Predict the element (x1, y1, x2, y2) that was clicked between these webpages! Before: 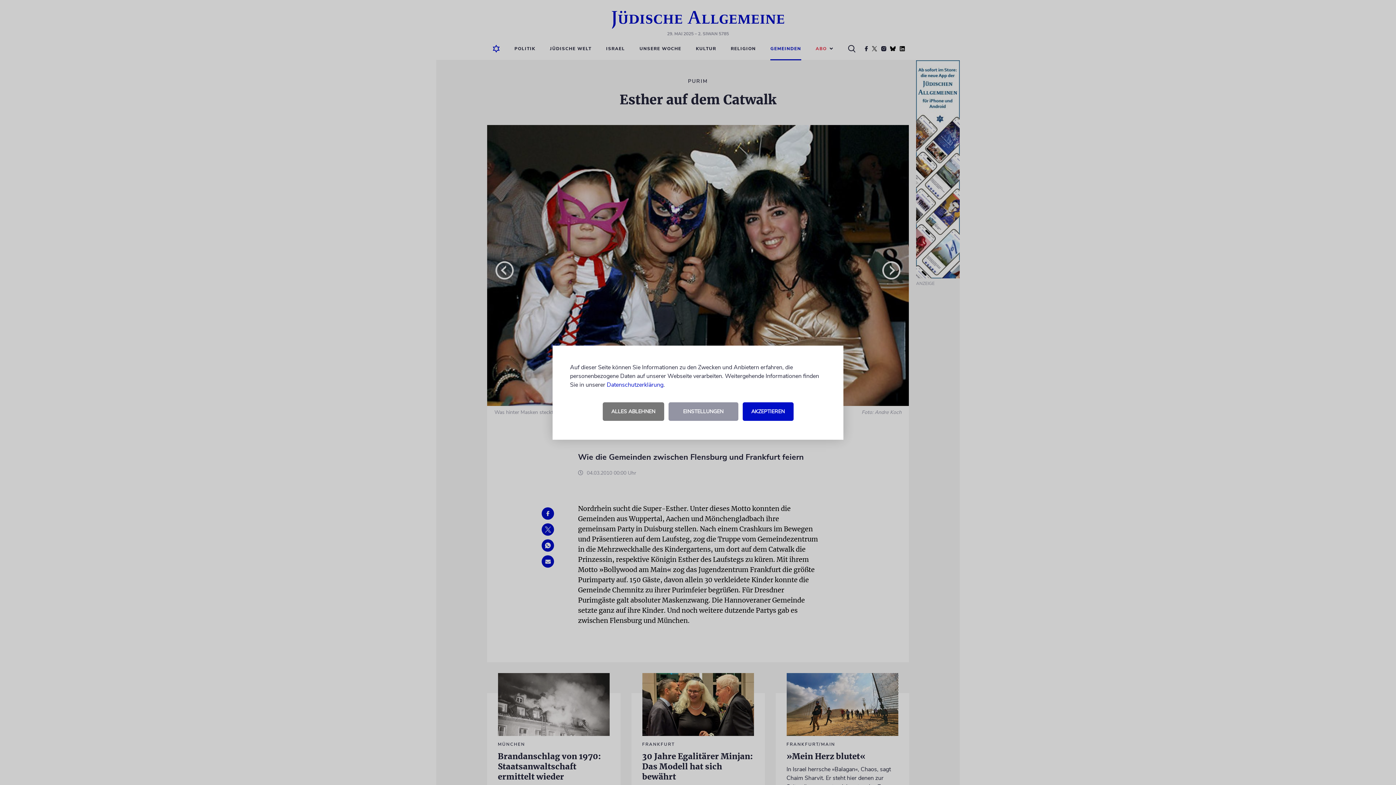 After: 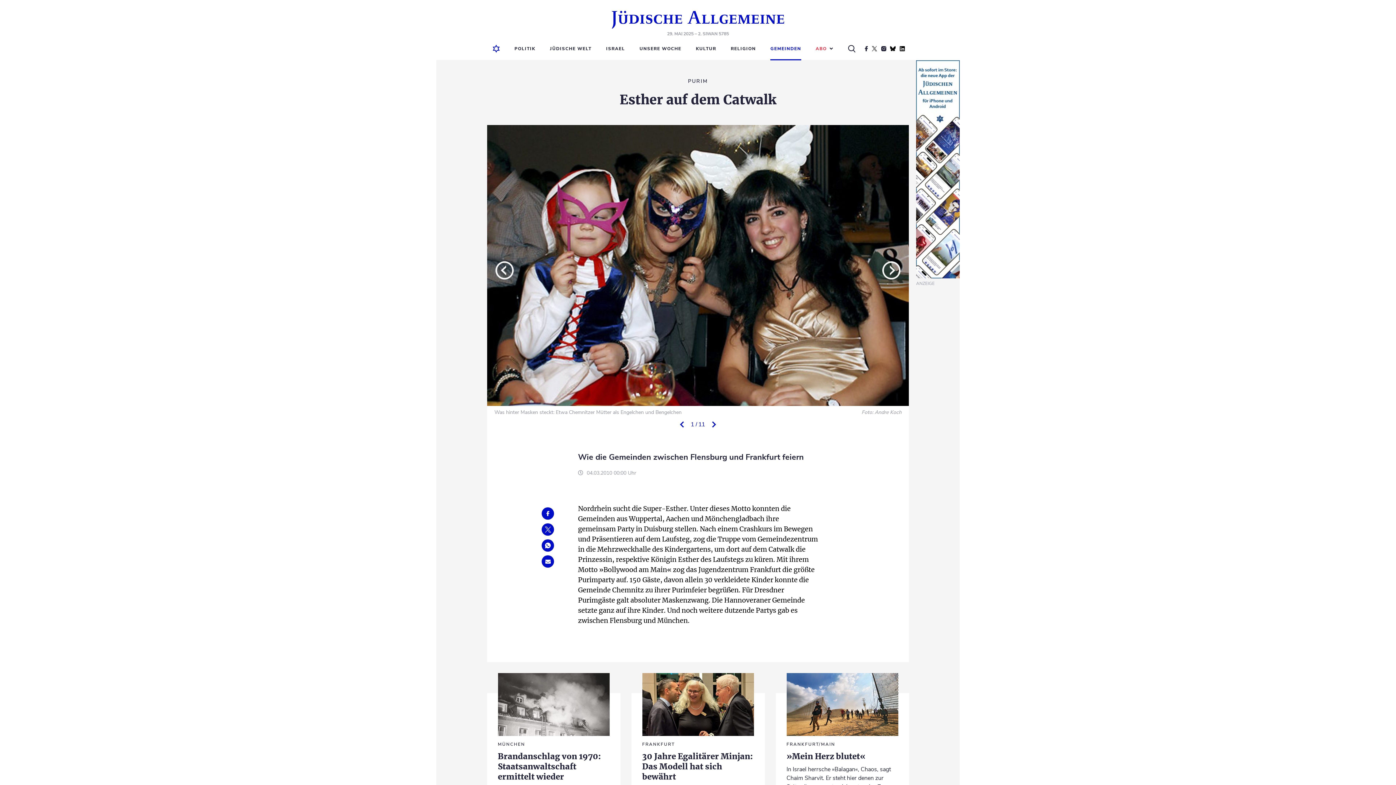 Action: bbox: (602, 402, 664, 420) label: ALLES ABLEHNEN